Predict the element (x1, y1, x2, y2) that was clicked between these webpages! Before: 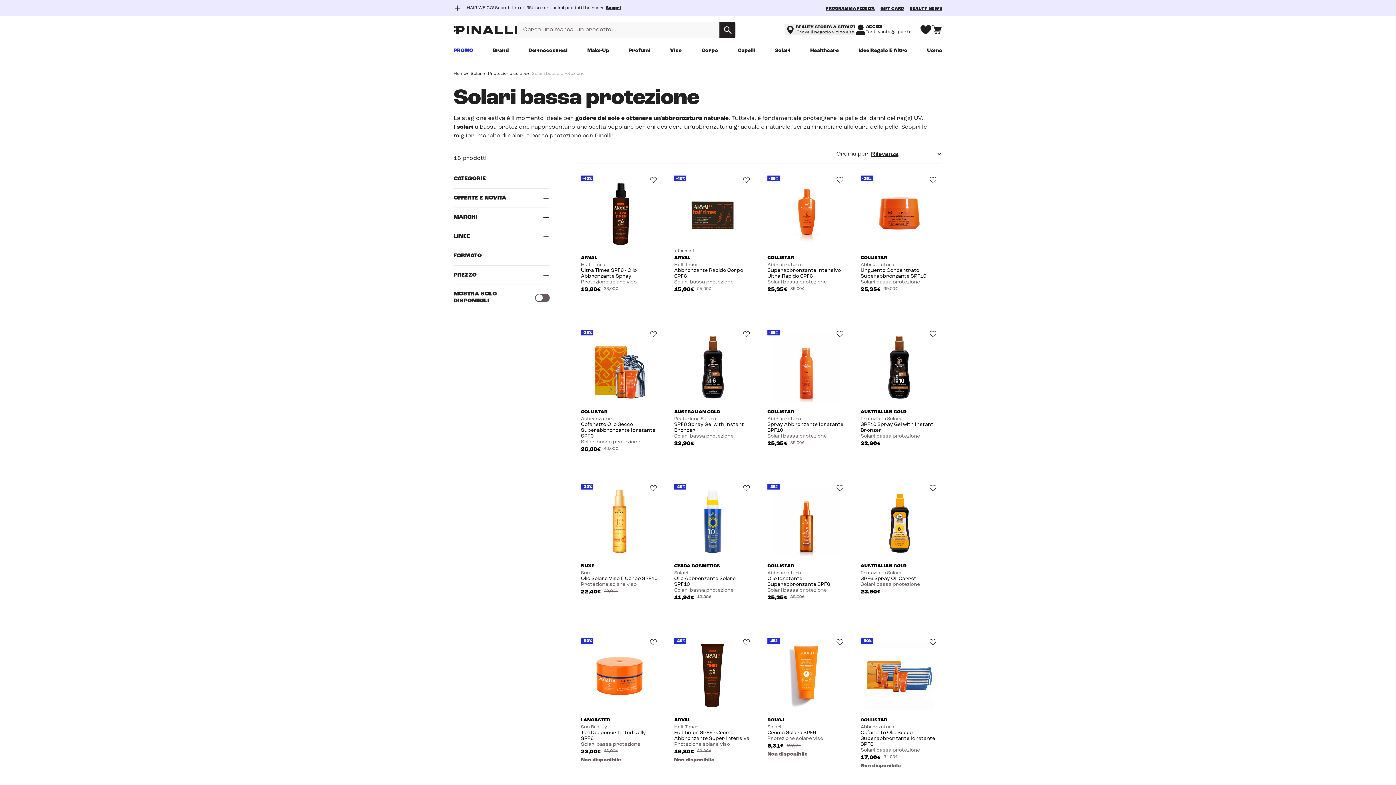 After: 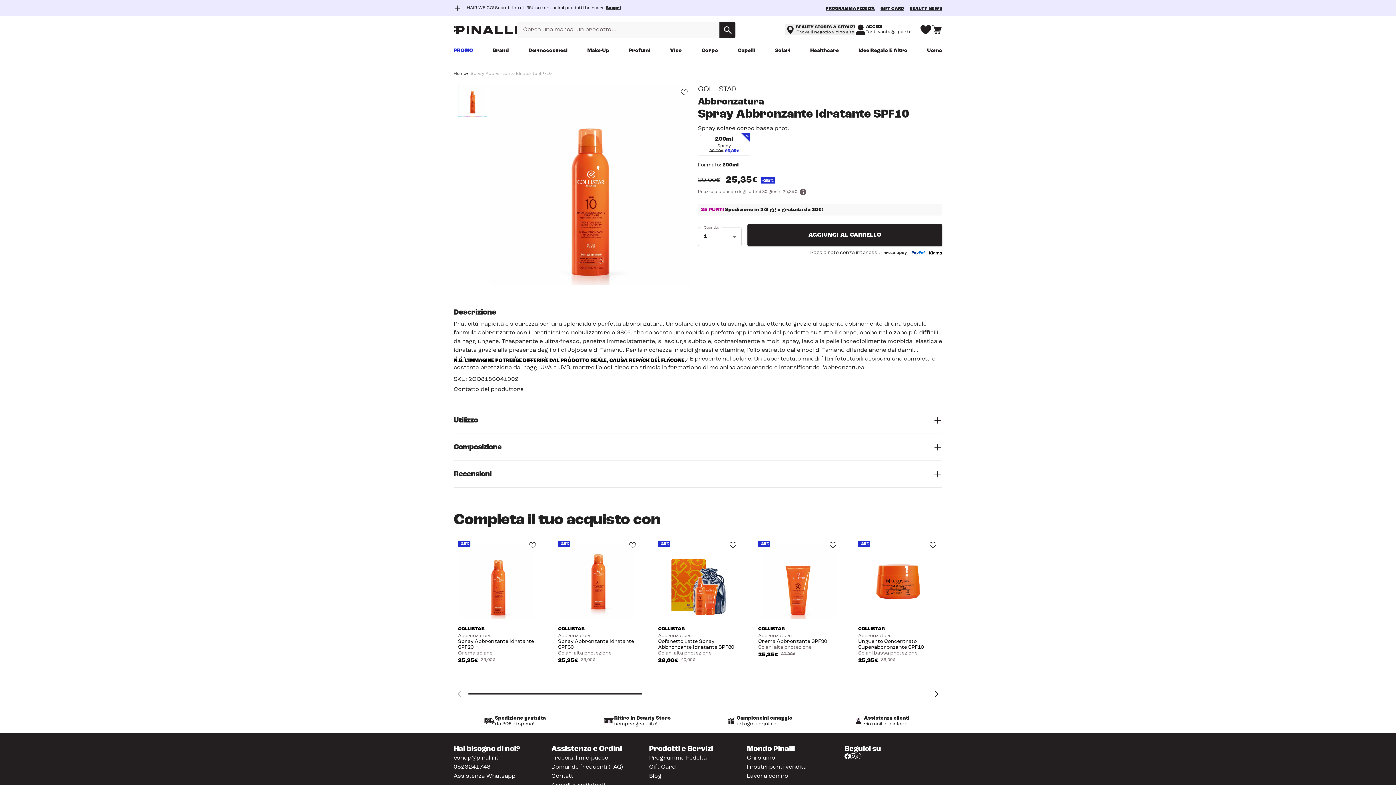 Action: bbox: (763, 326, 849, 473) label: -35%
COLLISTAR
Abbronzatura
Spray Abbronzante Idratante SPF10
Solari bassa protezione
25,35€
39,00€